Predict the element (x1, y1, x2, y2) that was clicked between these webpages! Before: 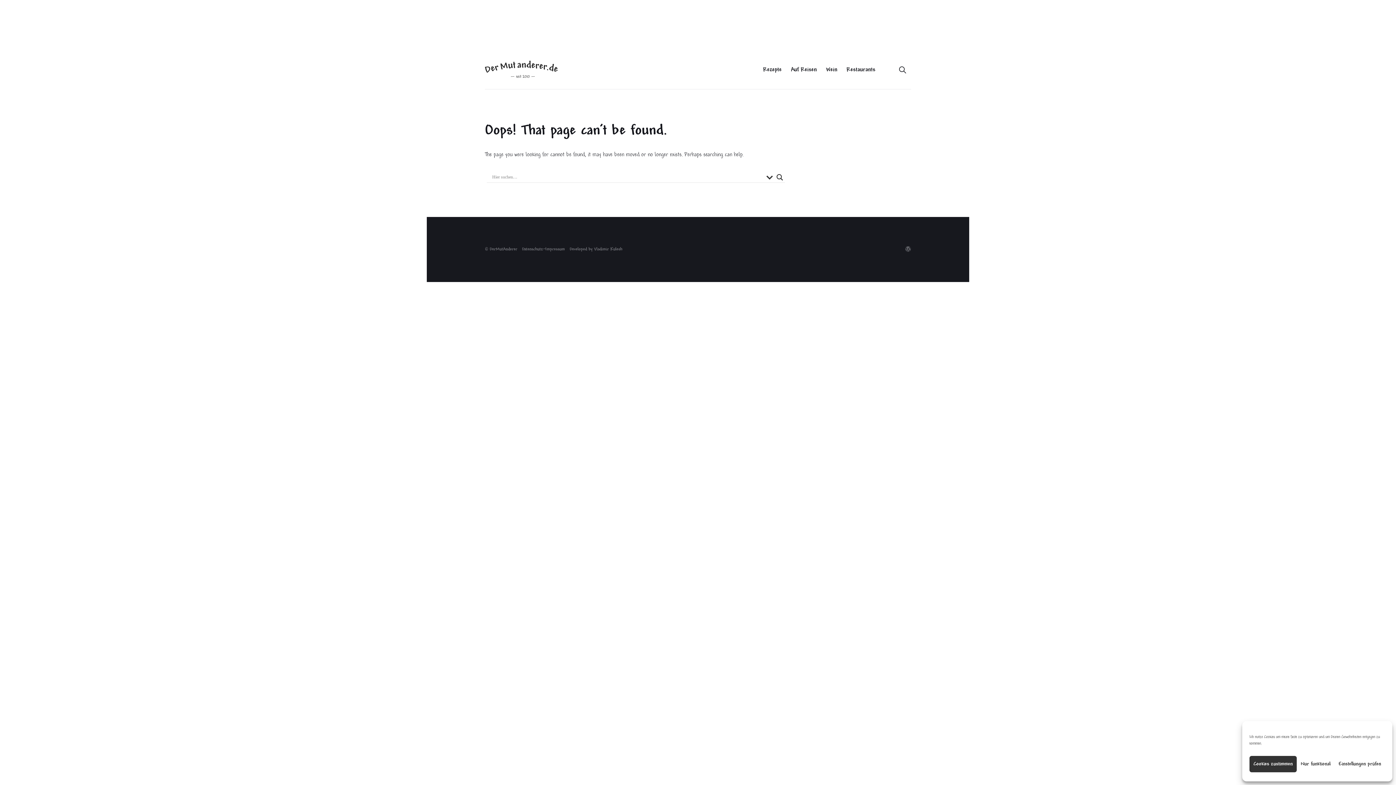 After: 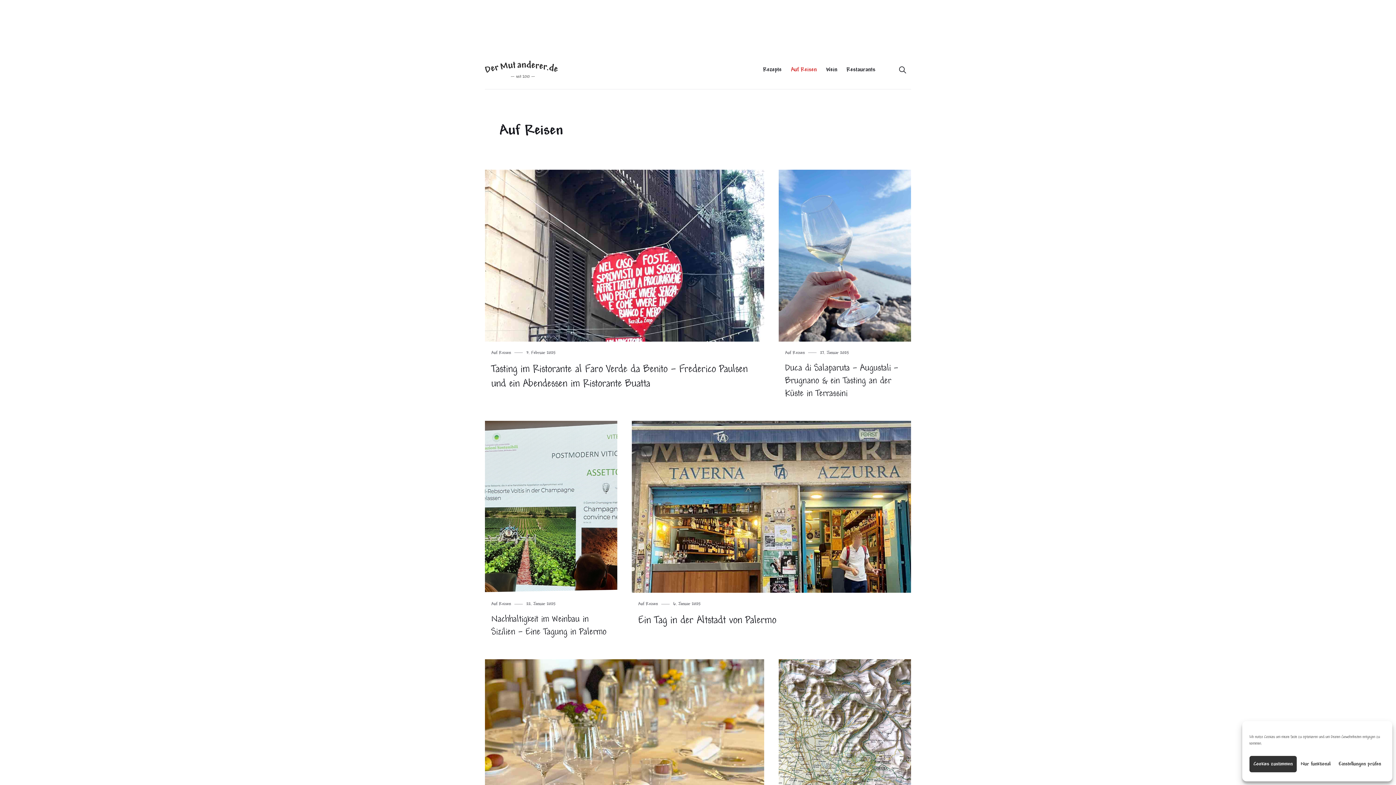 Action: bbox: (786, 53, 821, 86) label: Auf Reisen